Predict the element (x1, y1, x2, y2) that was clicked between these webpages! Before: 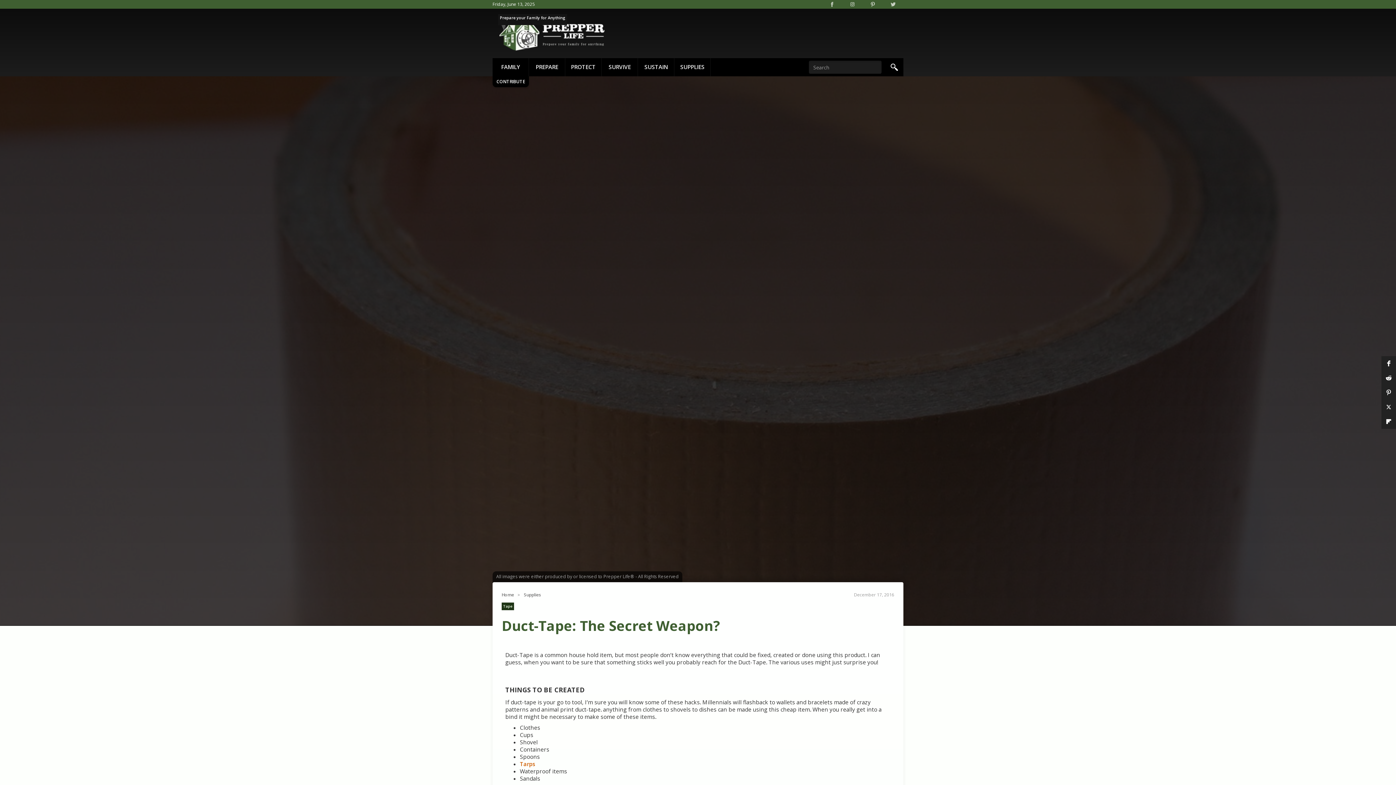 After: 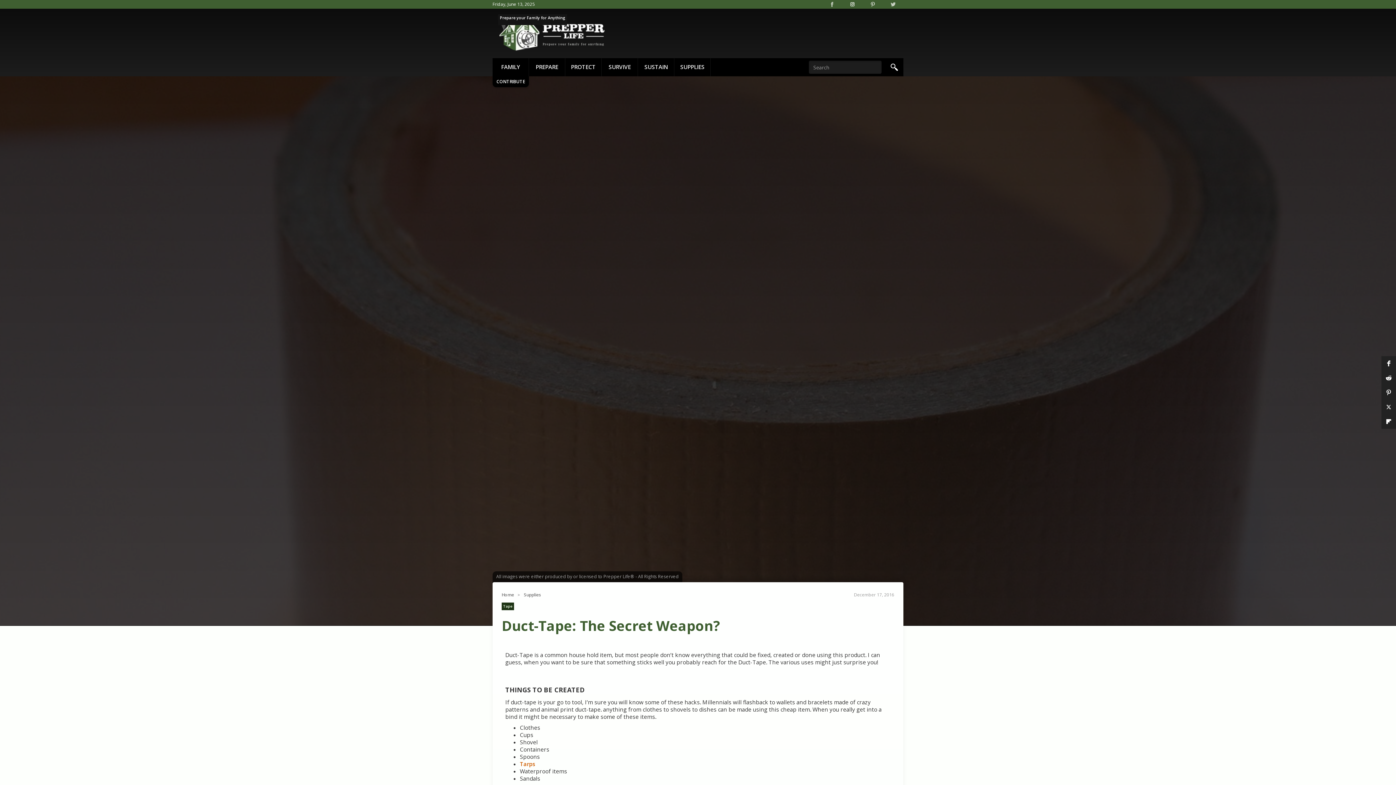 Action: bbox: (849, 1, 855, 7)